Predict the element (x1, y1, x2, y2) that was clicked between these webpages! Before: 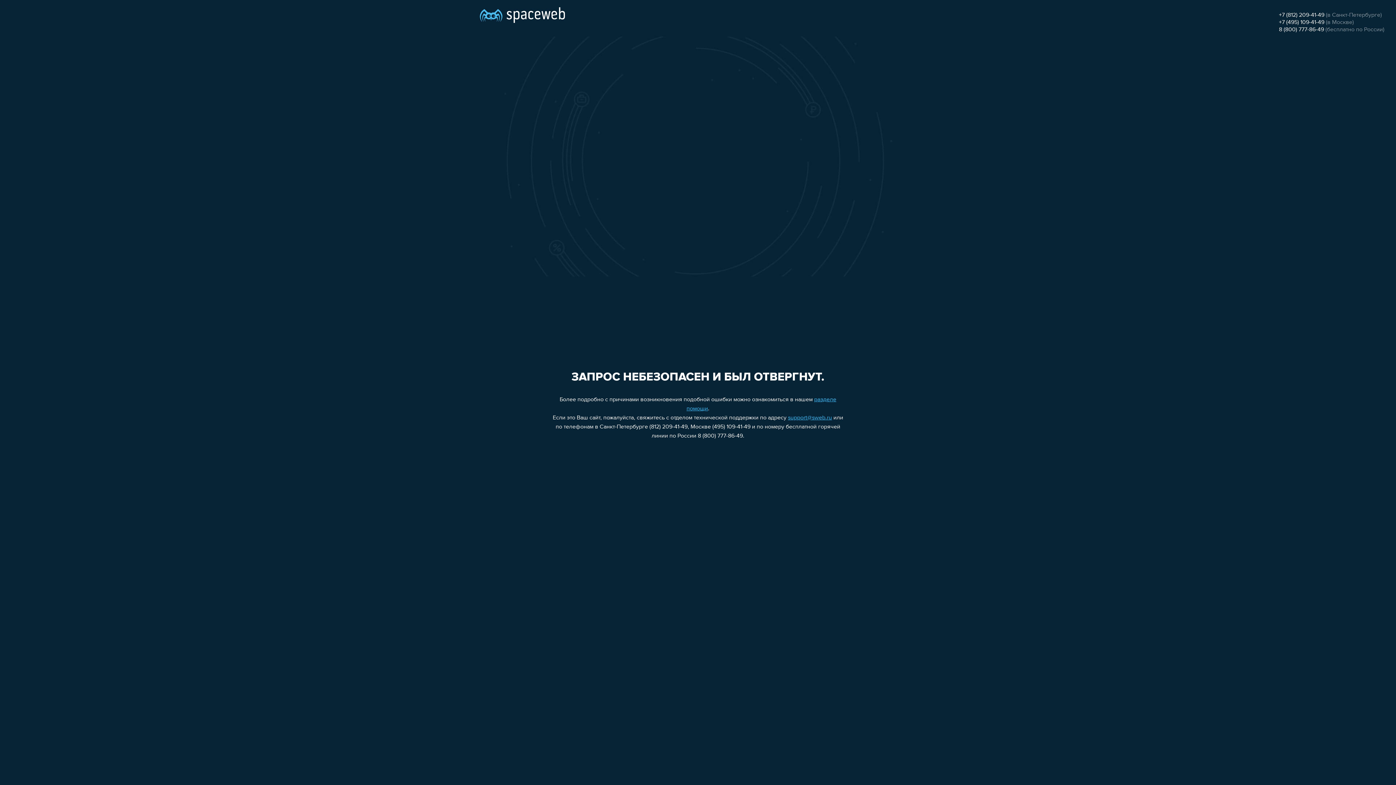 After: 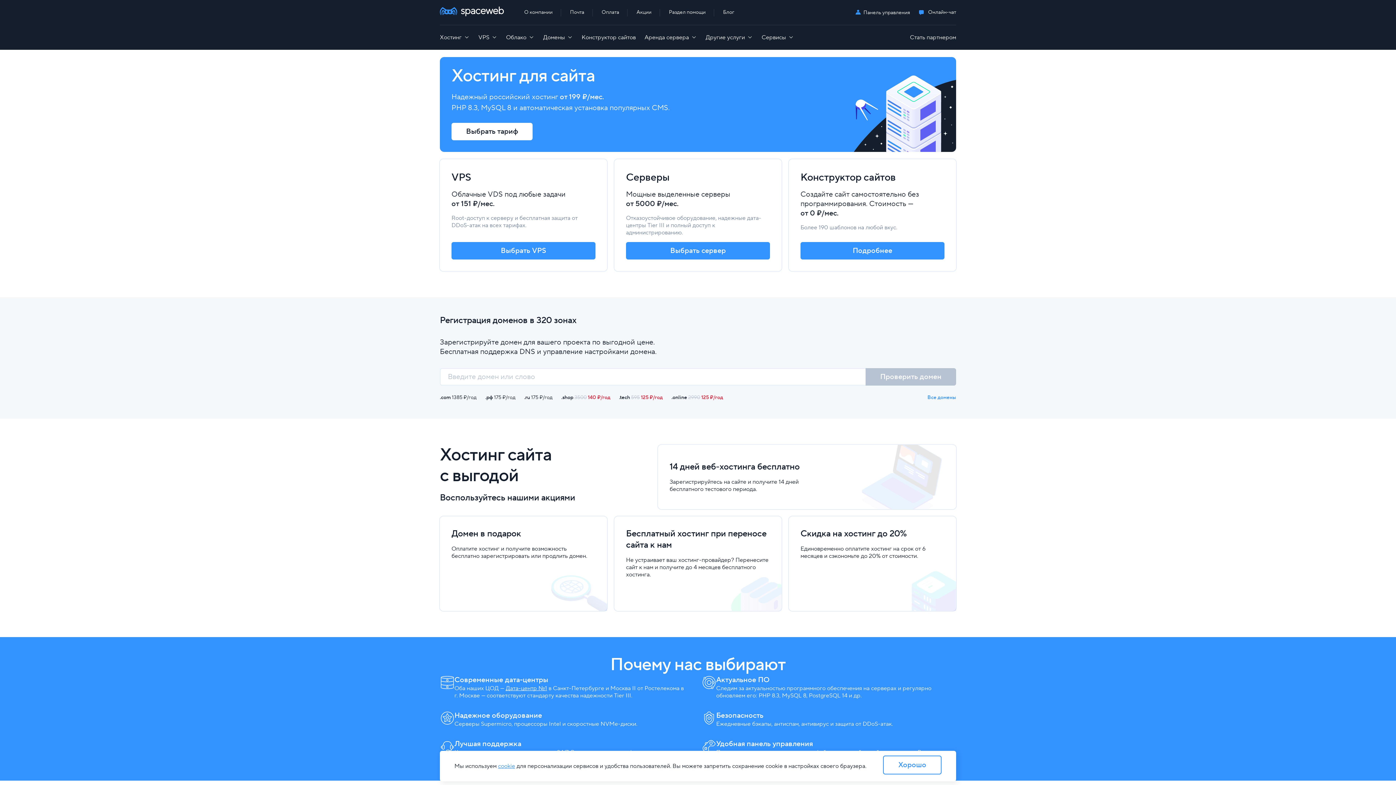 Action: bbox: (480, 0, 565, 25)